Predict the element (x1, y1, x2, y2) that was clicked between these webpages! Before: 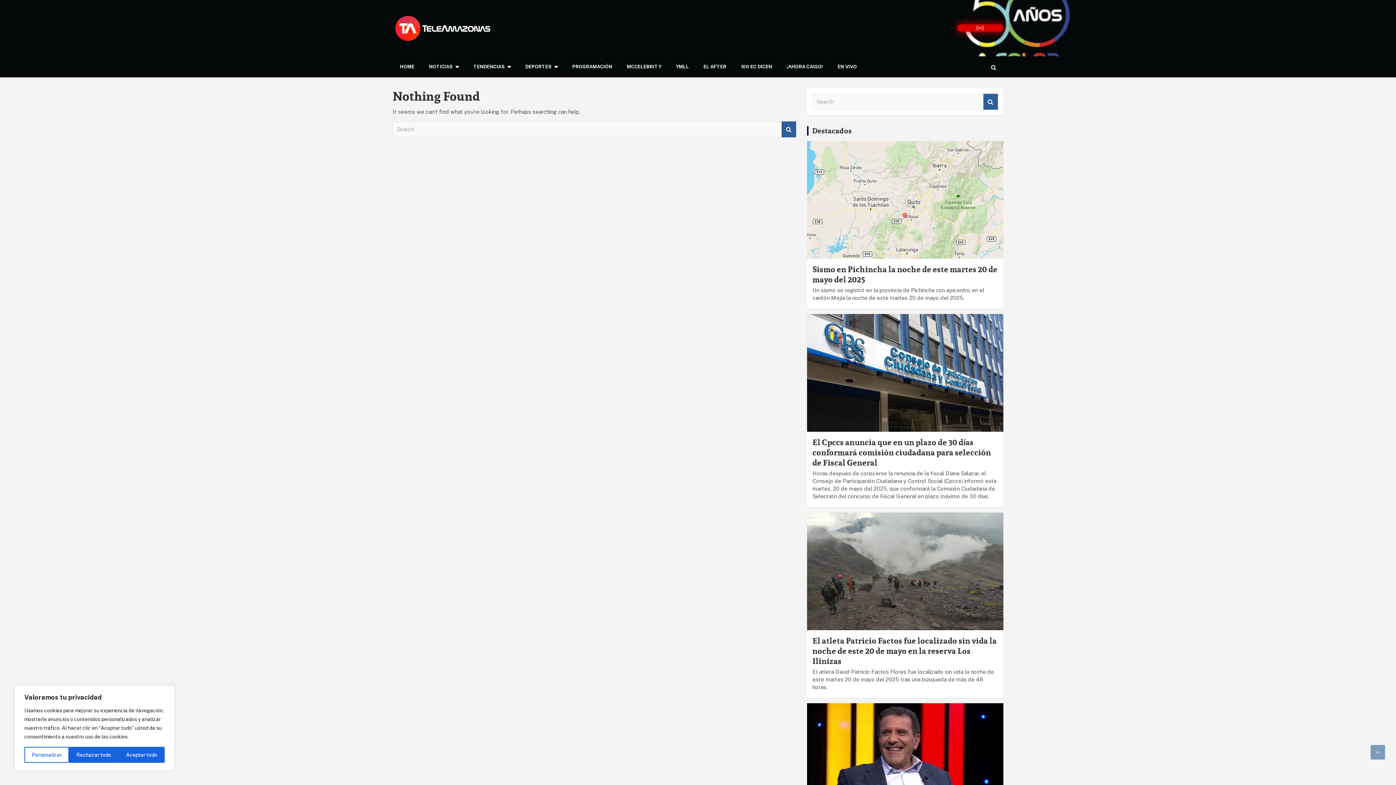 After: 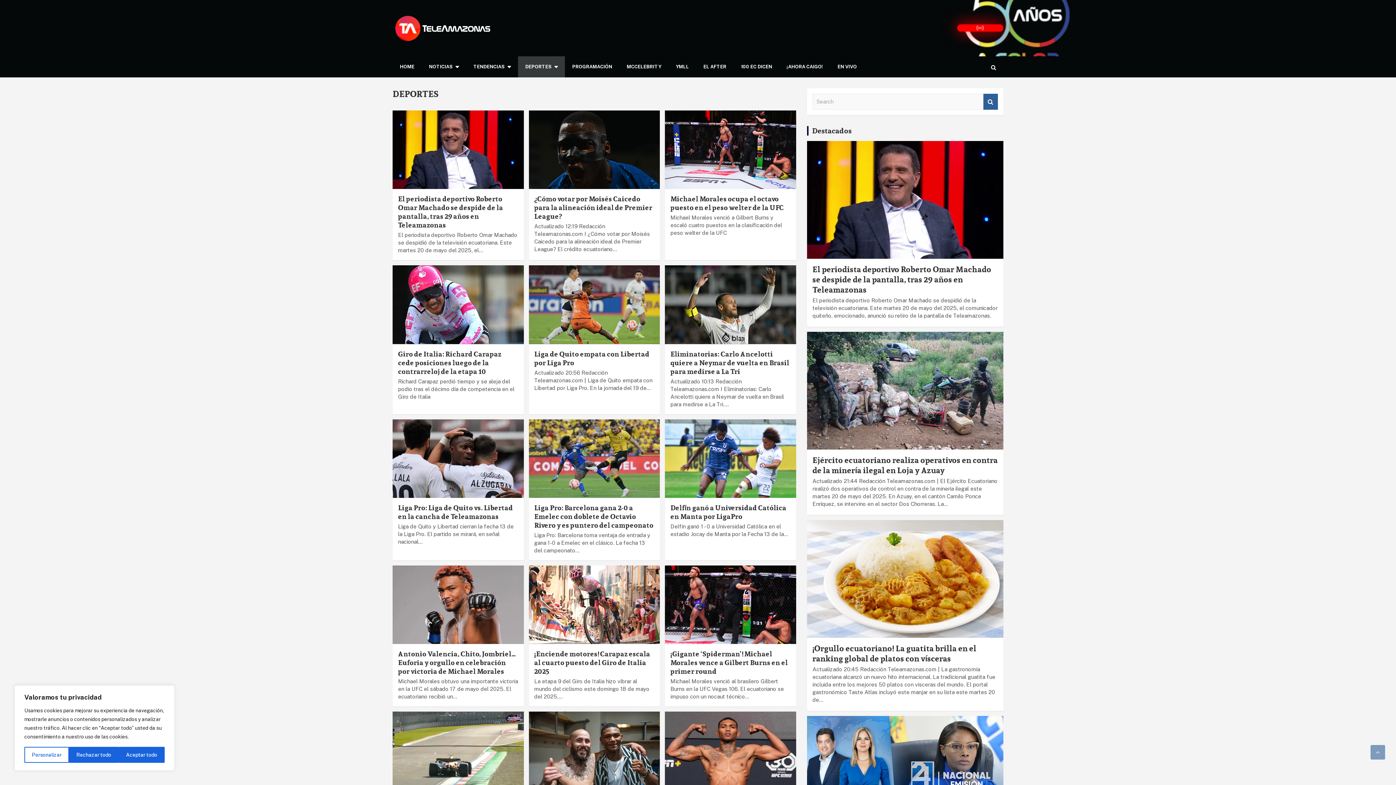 Action: bbox: (518, 56, 565, 77) label: DEPORTES